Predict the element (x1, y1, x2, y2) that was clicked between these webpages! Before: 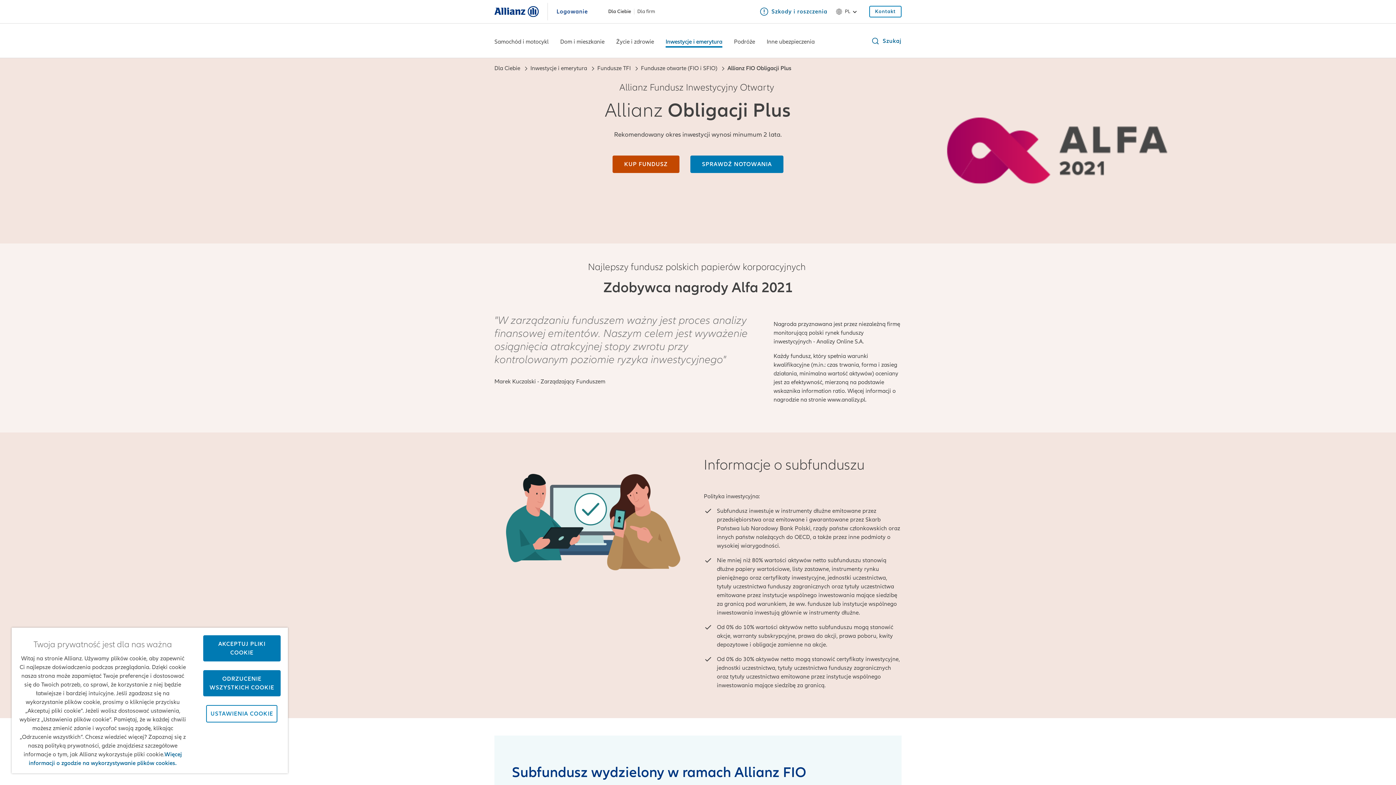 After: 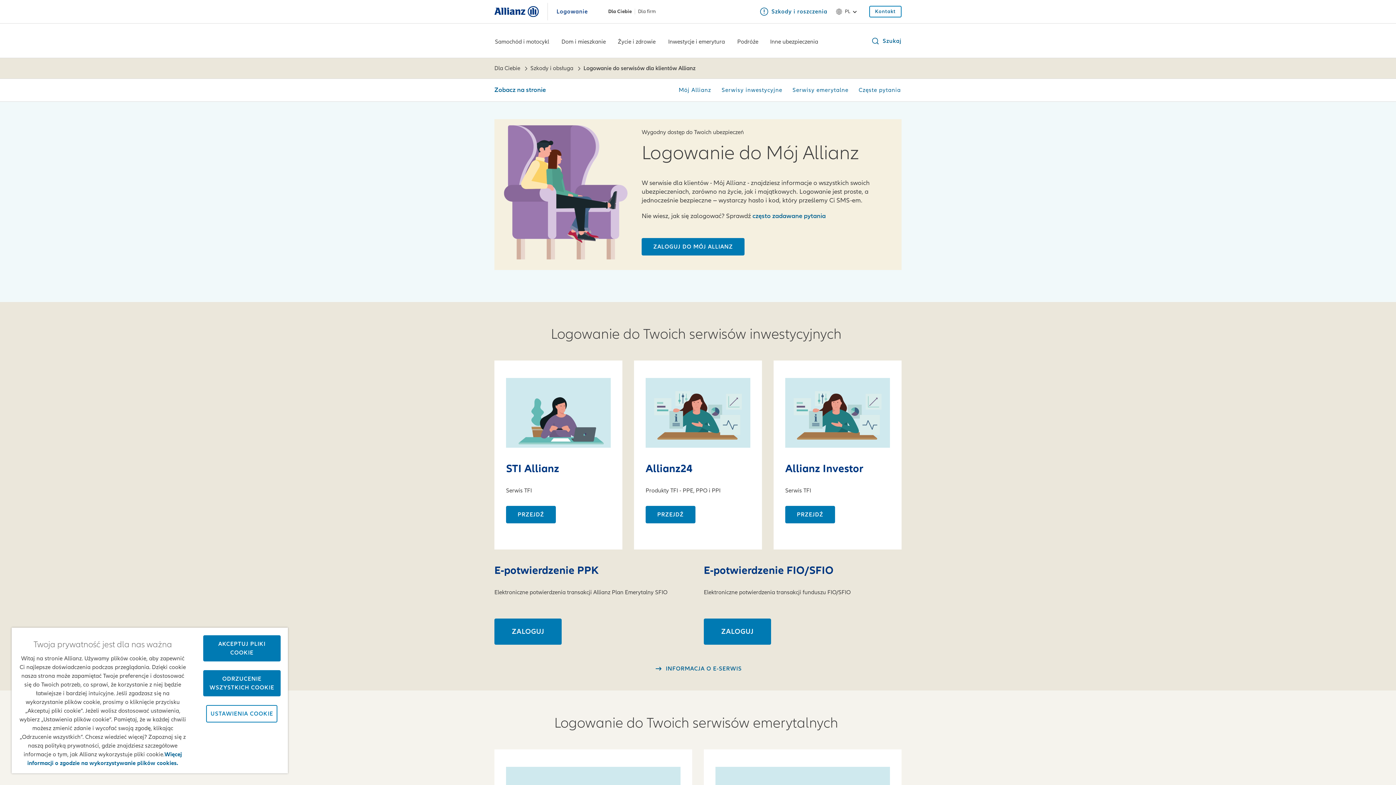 Action: bbox: (556, 8, 588, 15) label: Logowanie